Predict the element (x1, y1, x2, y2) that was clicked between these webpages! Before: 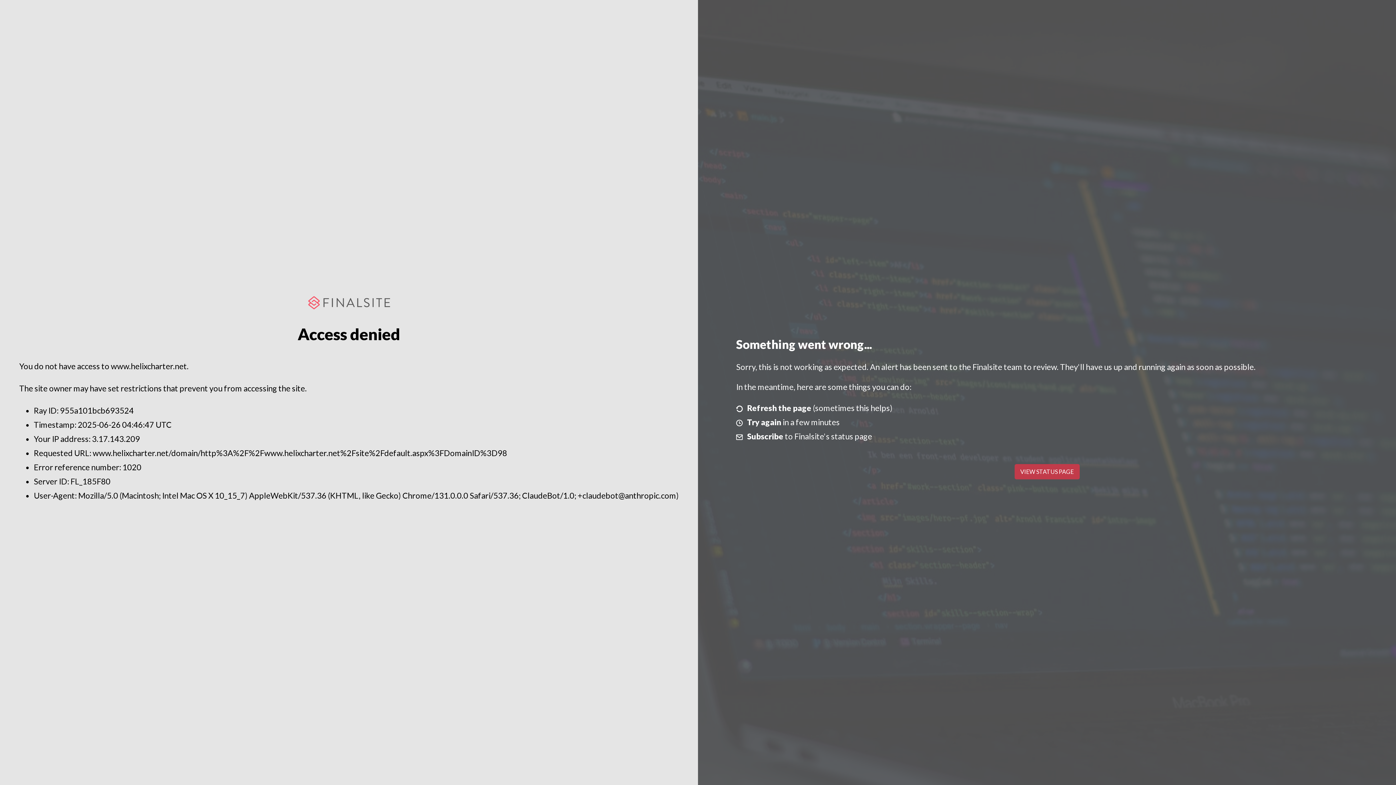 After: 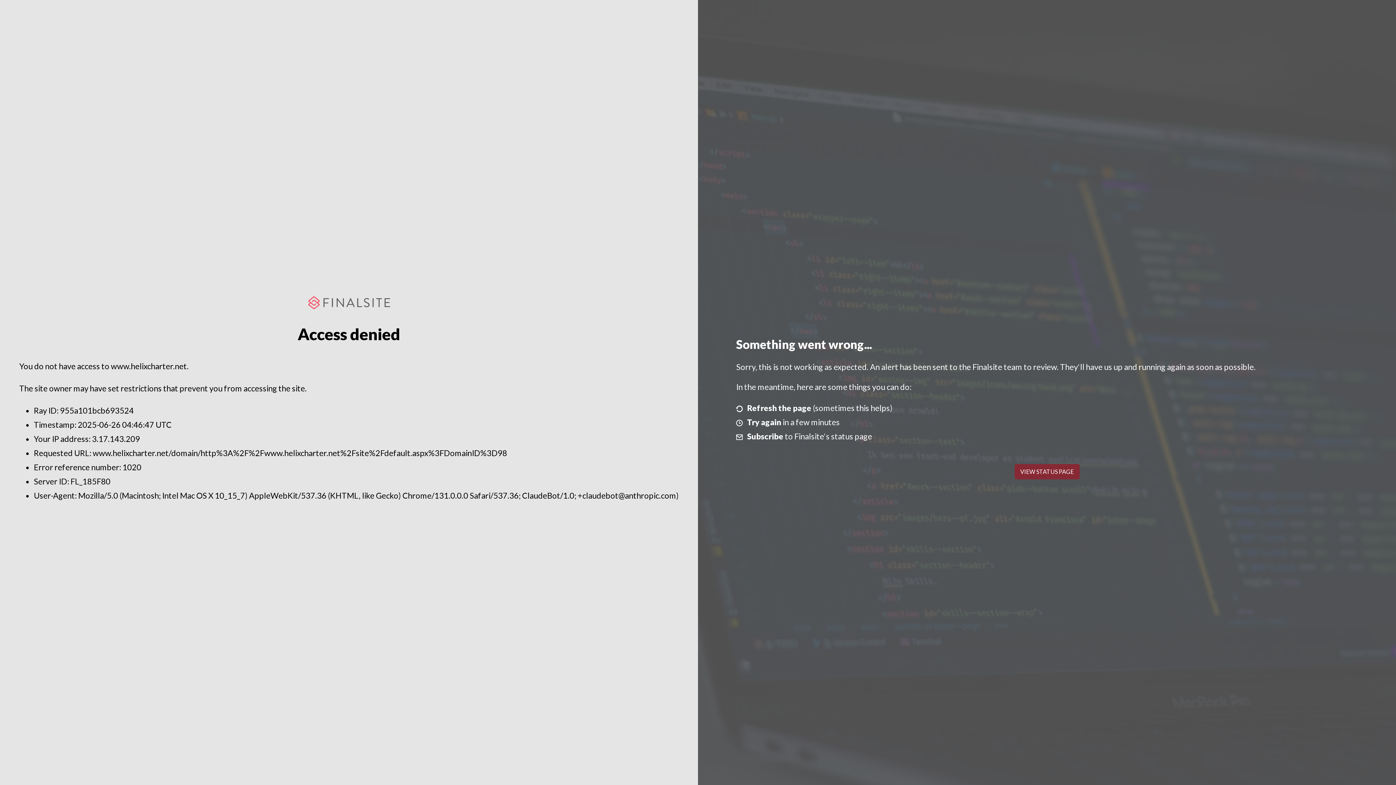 Action: label: VIEW STATUS PAGE bbox: (1014, 464, 1079, 479)